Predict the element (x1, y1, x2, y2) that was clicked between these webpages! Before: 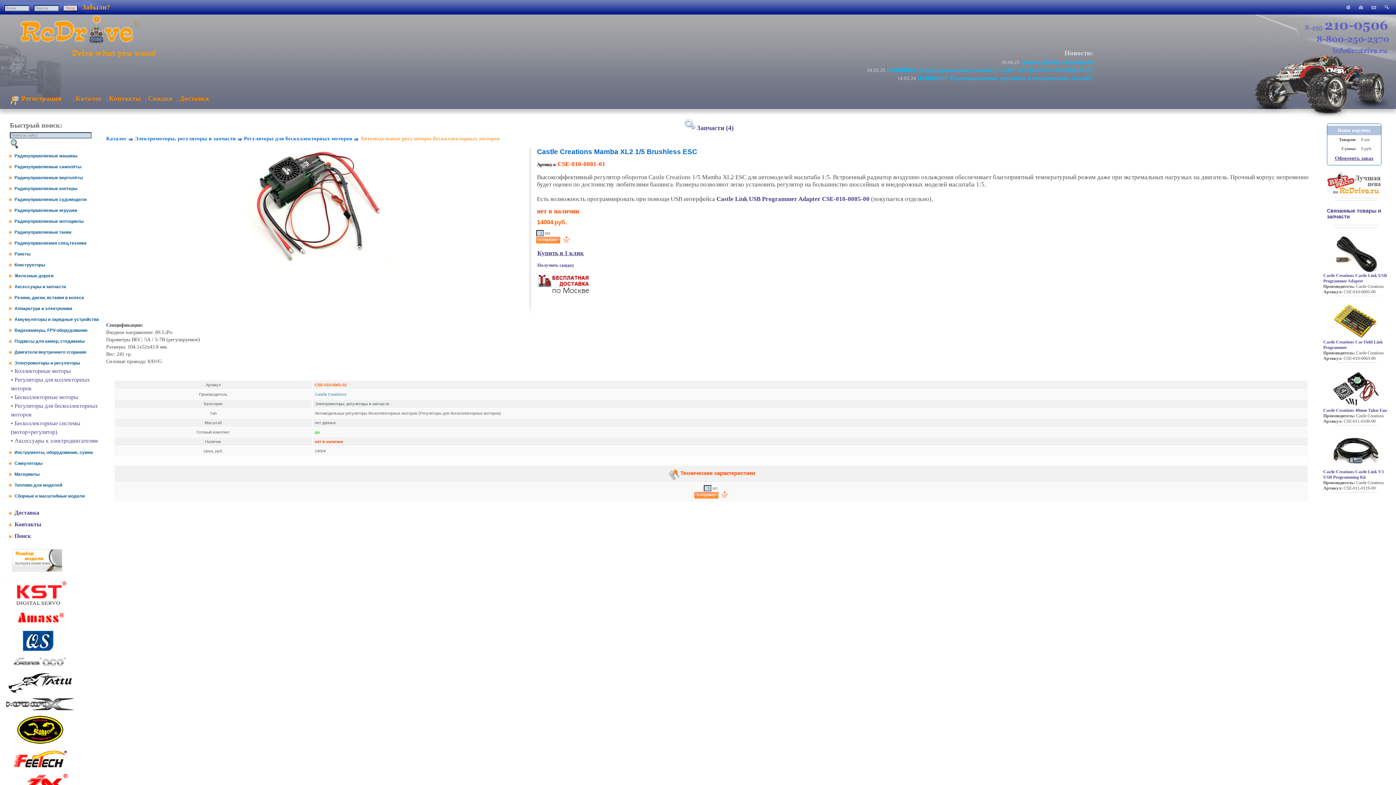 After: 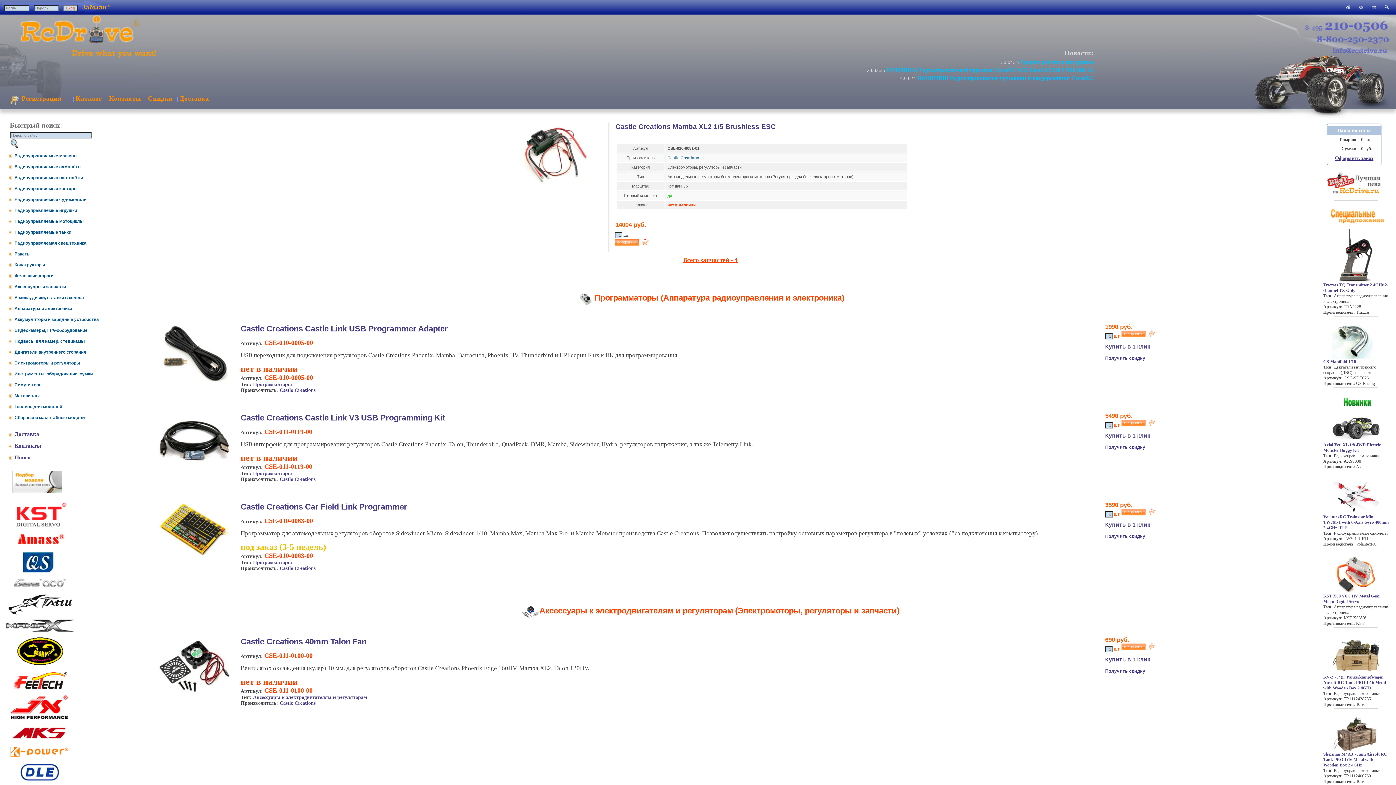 Action: bbox: (697, 124, 733, 131) label: Запчасти (4)